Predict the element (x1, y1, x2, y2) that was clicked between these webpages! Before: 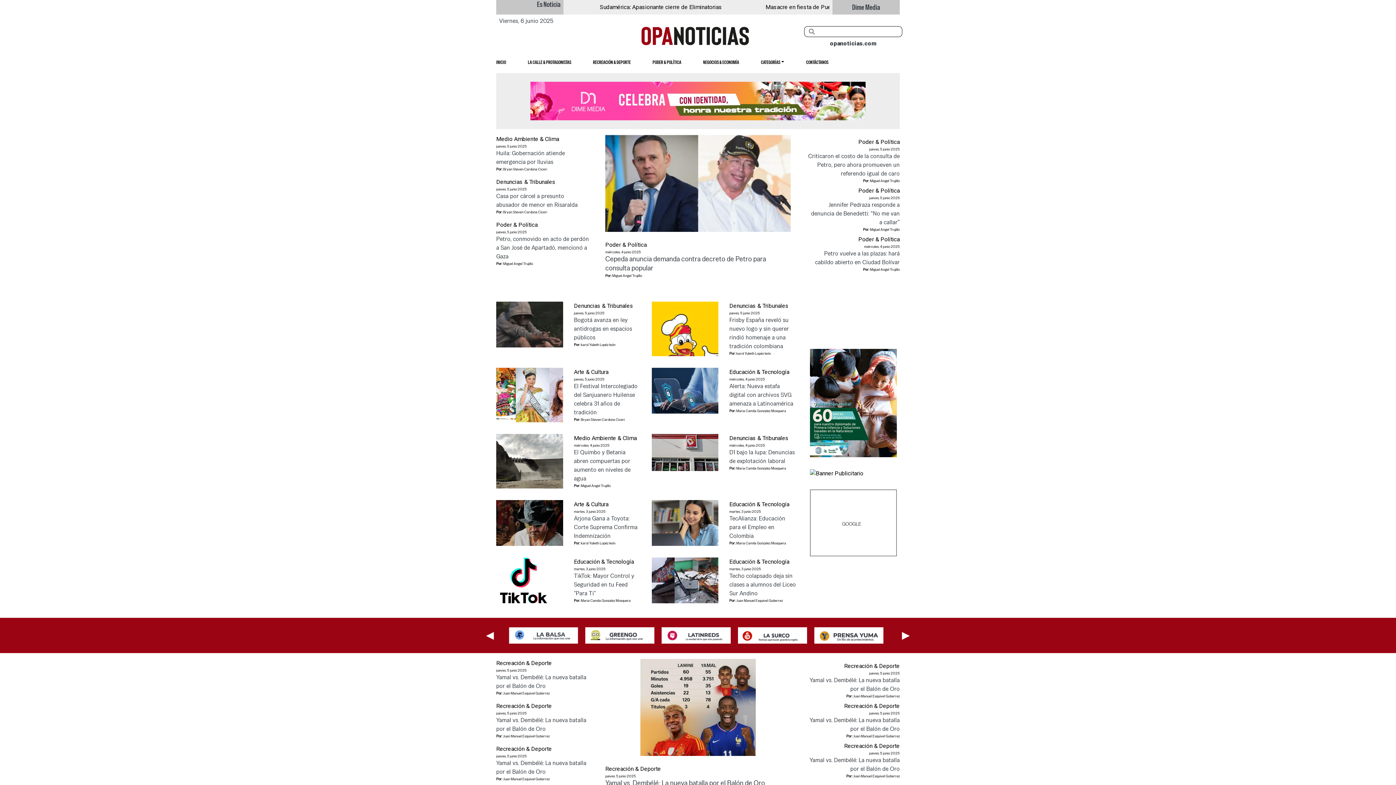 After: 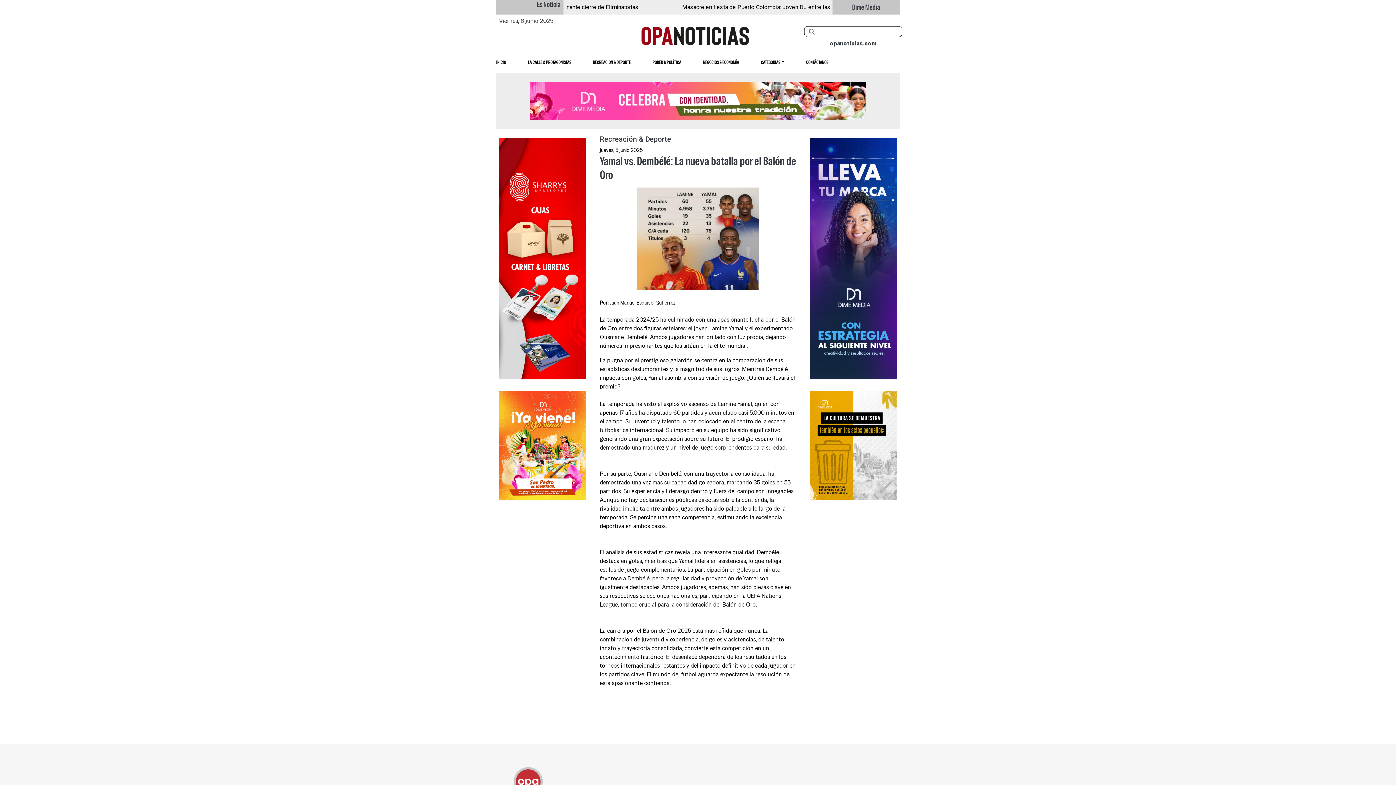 Action: bbox: (605, 778, 765, 788) label: Yamal vs. Dembélé: La nueva batalla por el Balón de Oro